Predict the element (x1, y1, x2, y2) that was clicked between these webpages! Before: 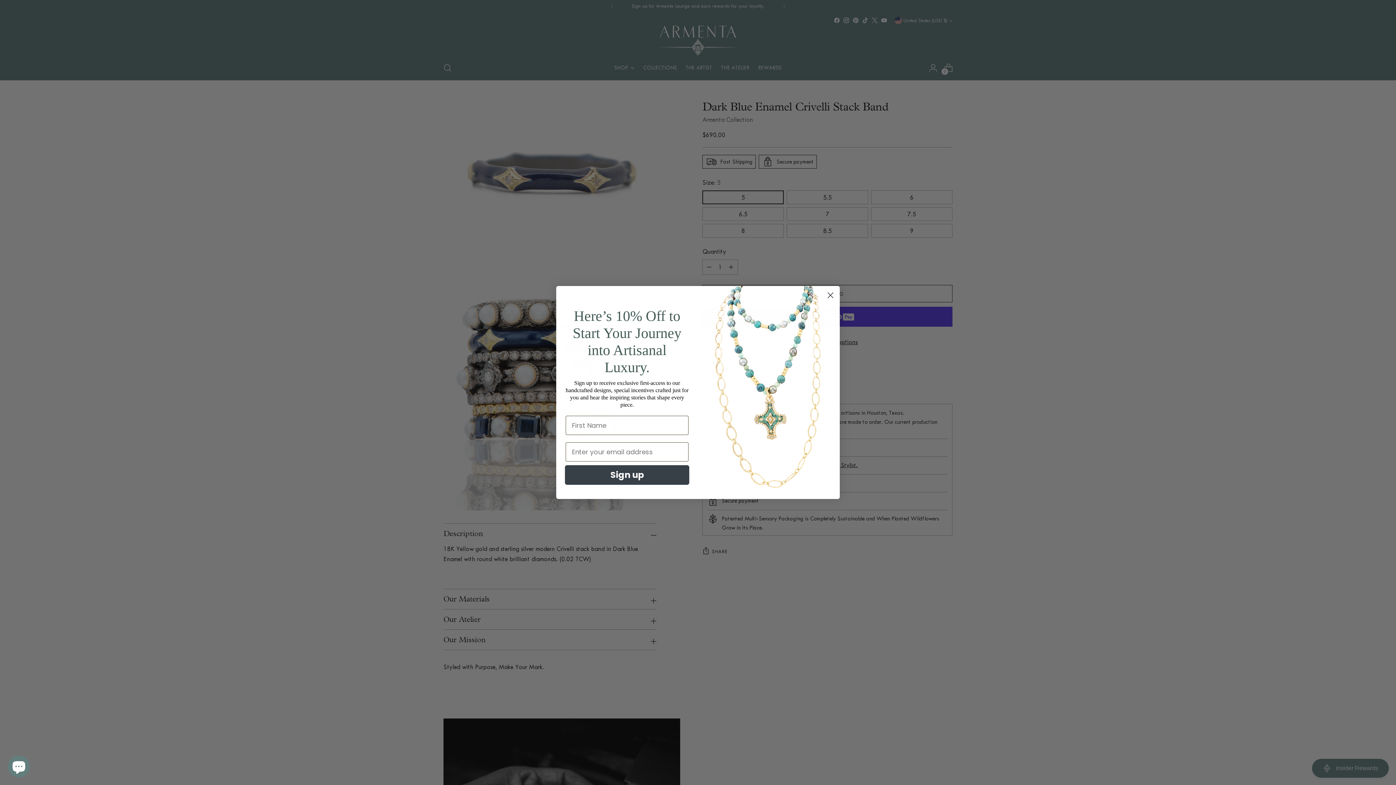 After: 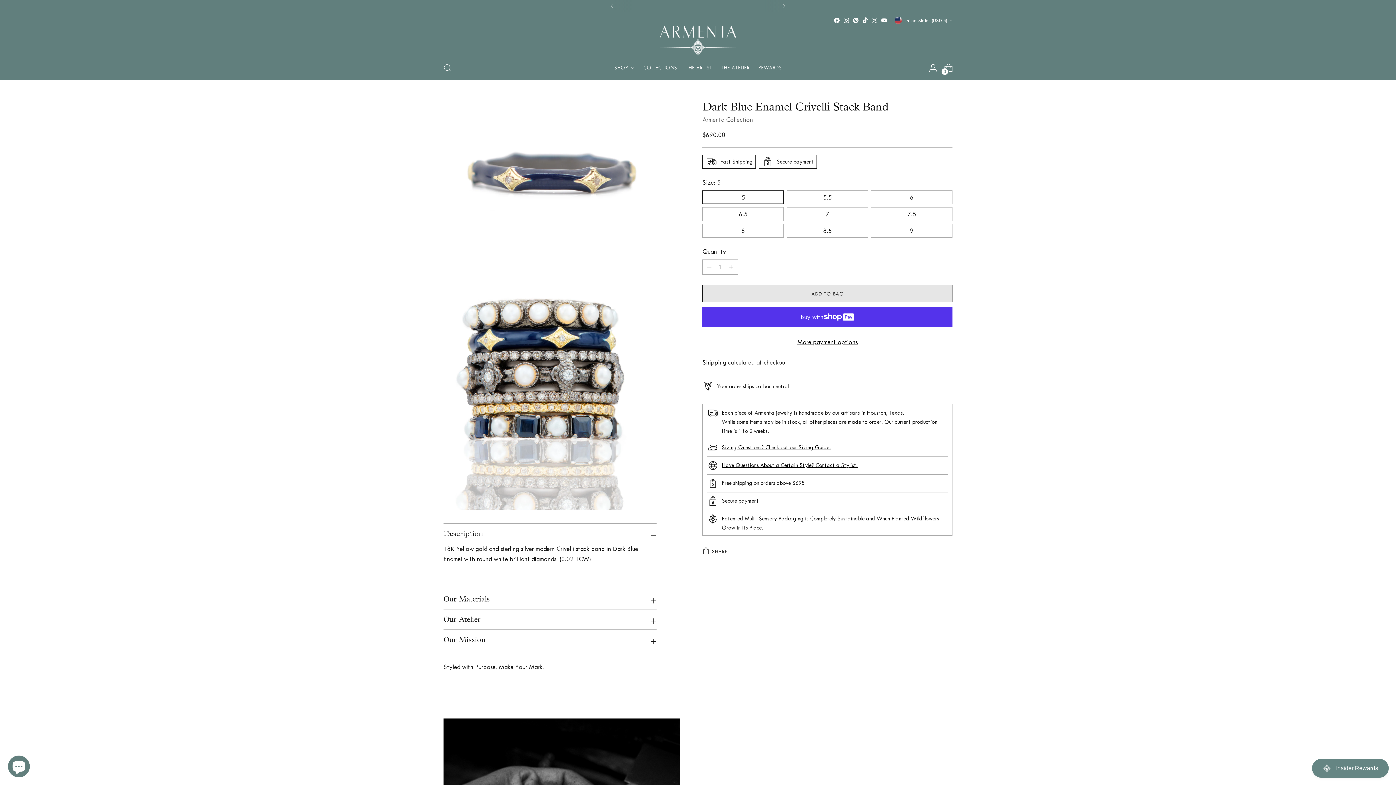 Action: label: Close dialog bbox: (824, 289, 837, 301)